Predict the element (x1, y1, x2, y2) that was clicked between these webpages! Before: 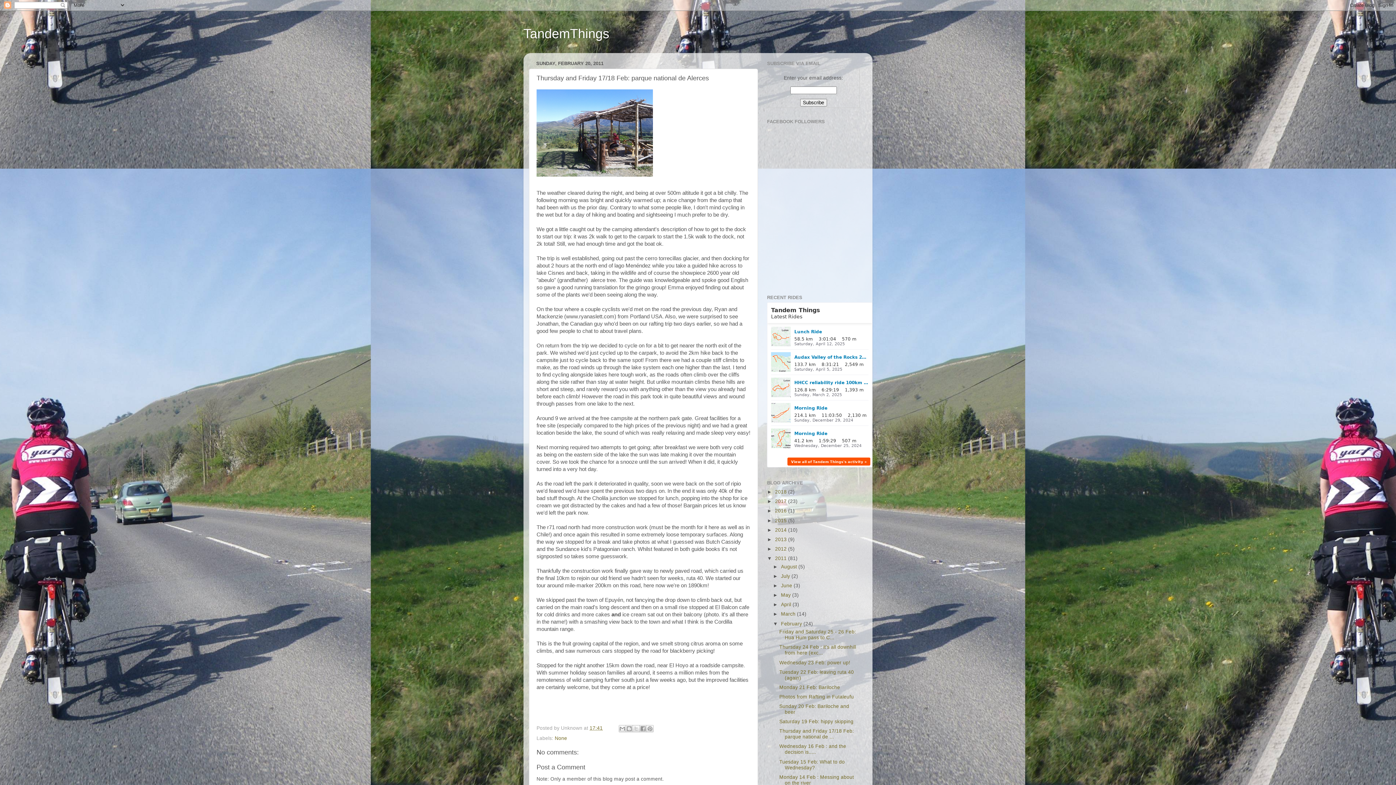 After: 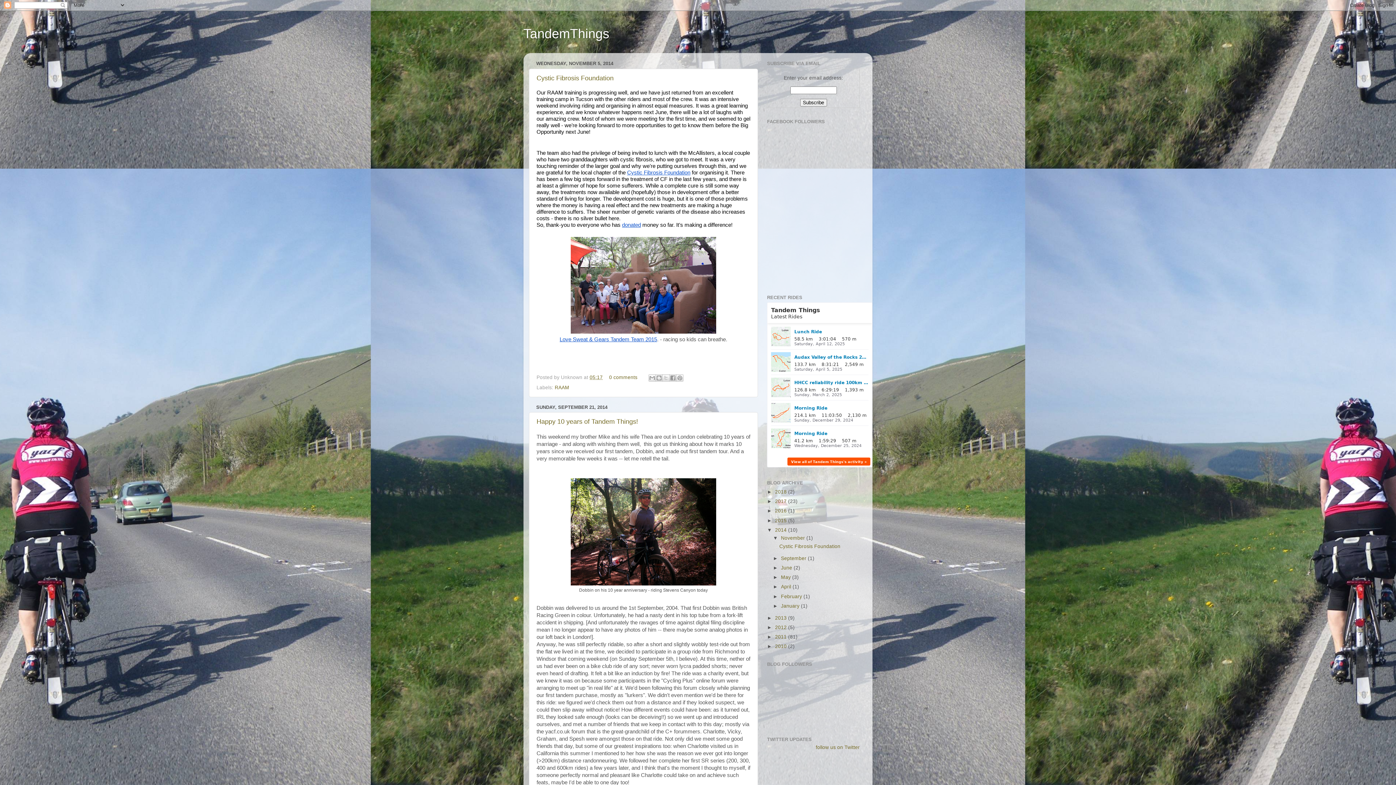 Action: bbox: (775, 527, 788, 532) label: 2014 